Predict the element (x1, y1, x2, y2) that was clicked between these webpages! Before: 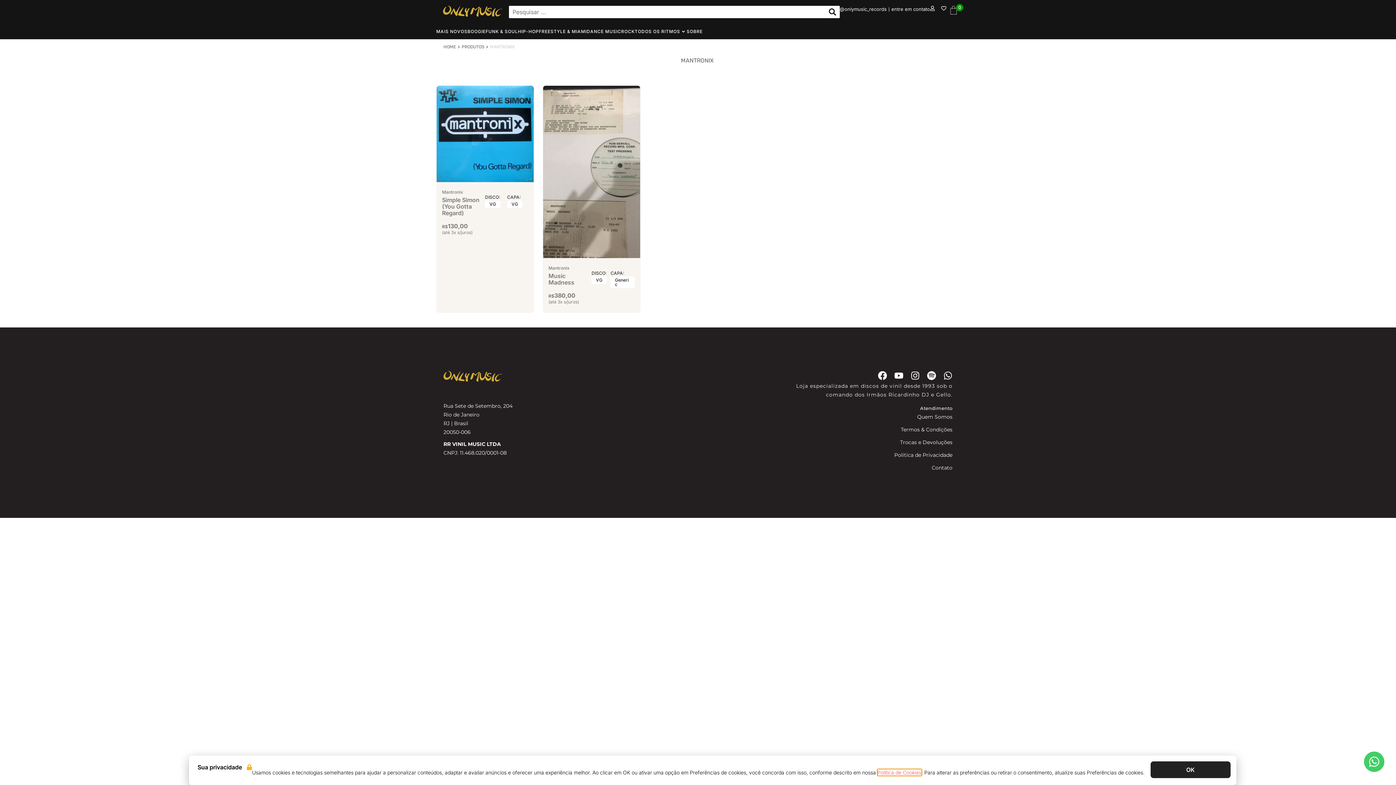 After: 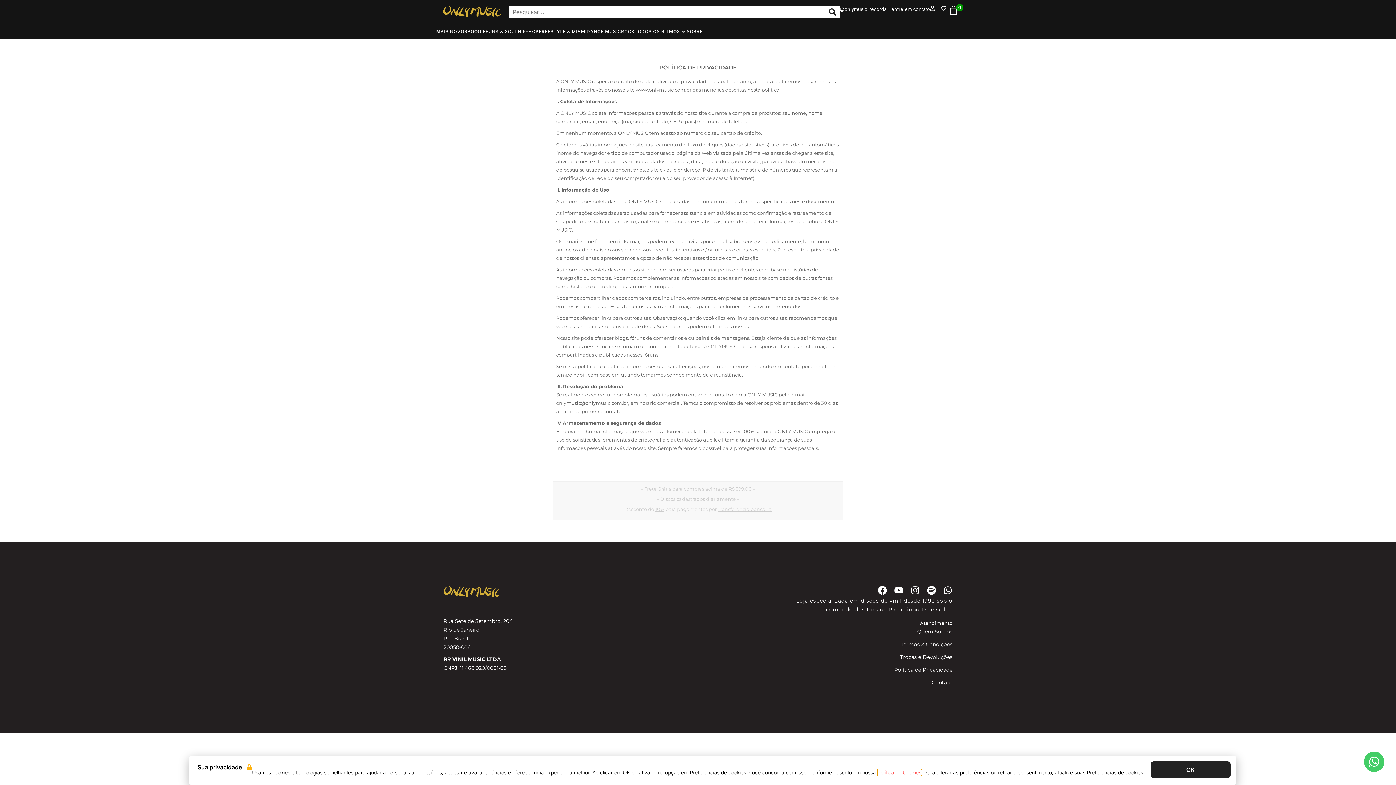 Action: bbox: (877, 769, 921, 776) label: Política de Cookies